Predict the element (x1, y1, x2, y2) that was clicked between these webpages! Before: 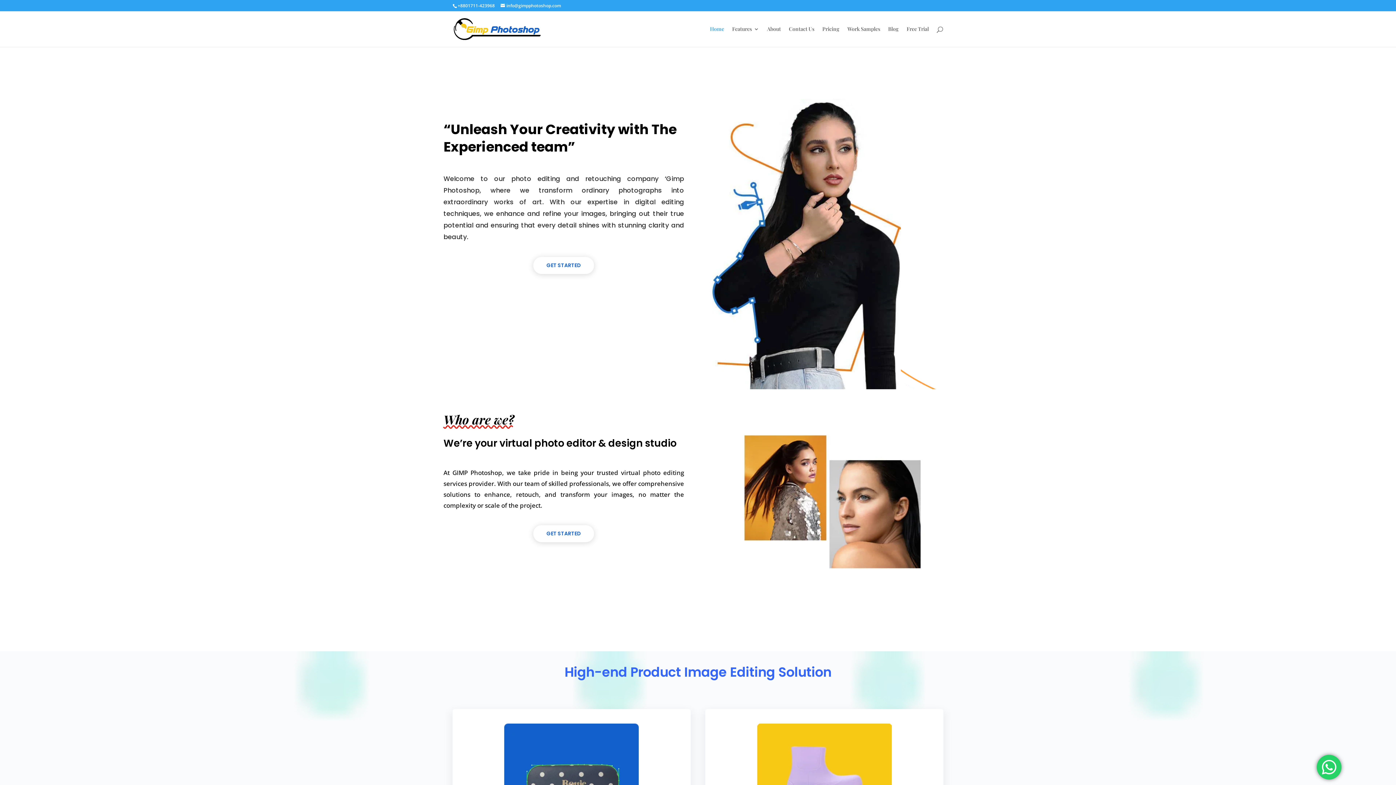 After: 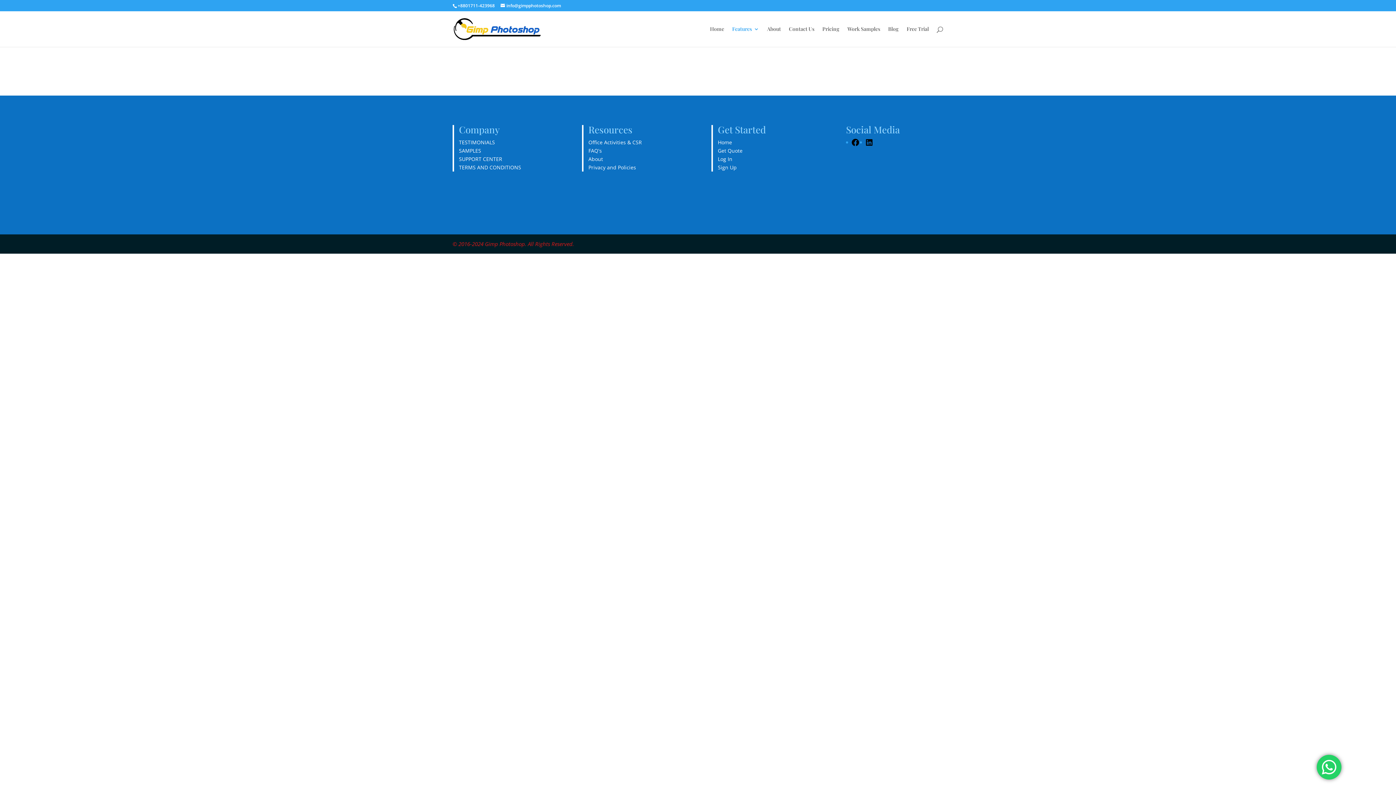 Action: bbox: (732, 26, 759, 46) label: Features